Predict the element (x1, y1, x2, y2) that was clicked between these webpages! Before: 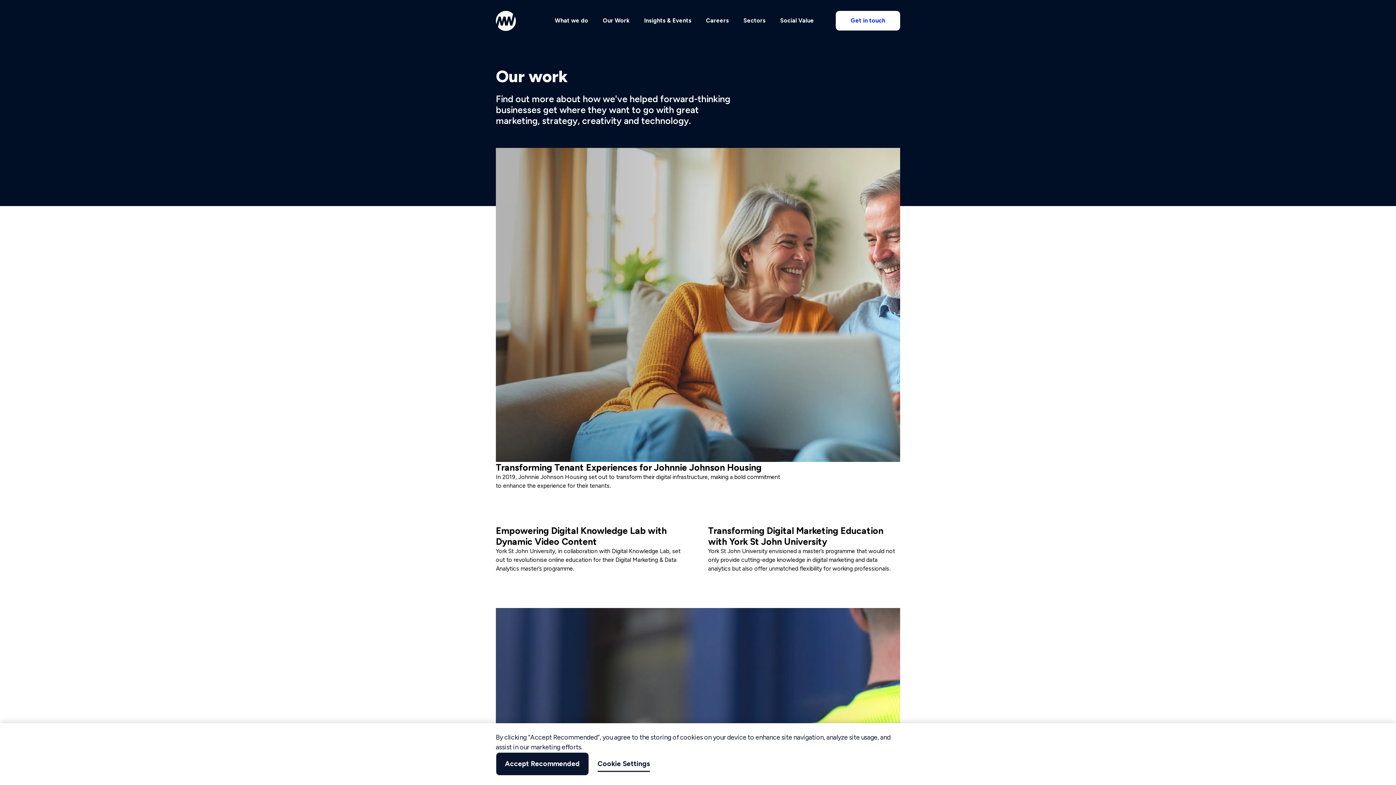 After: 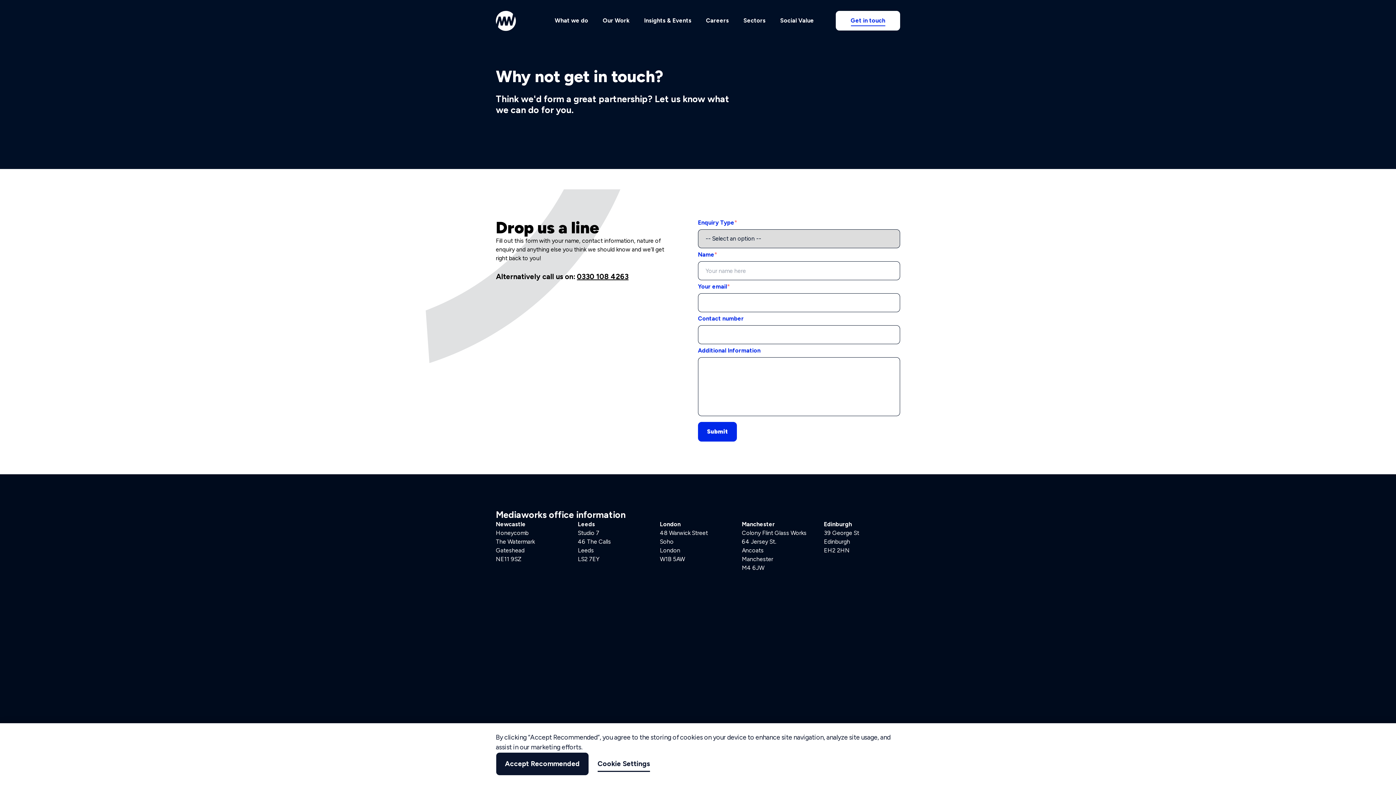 Action: label: Get in touch bbox: (836, 10, 900, 30)